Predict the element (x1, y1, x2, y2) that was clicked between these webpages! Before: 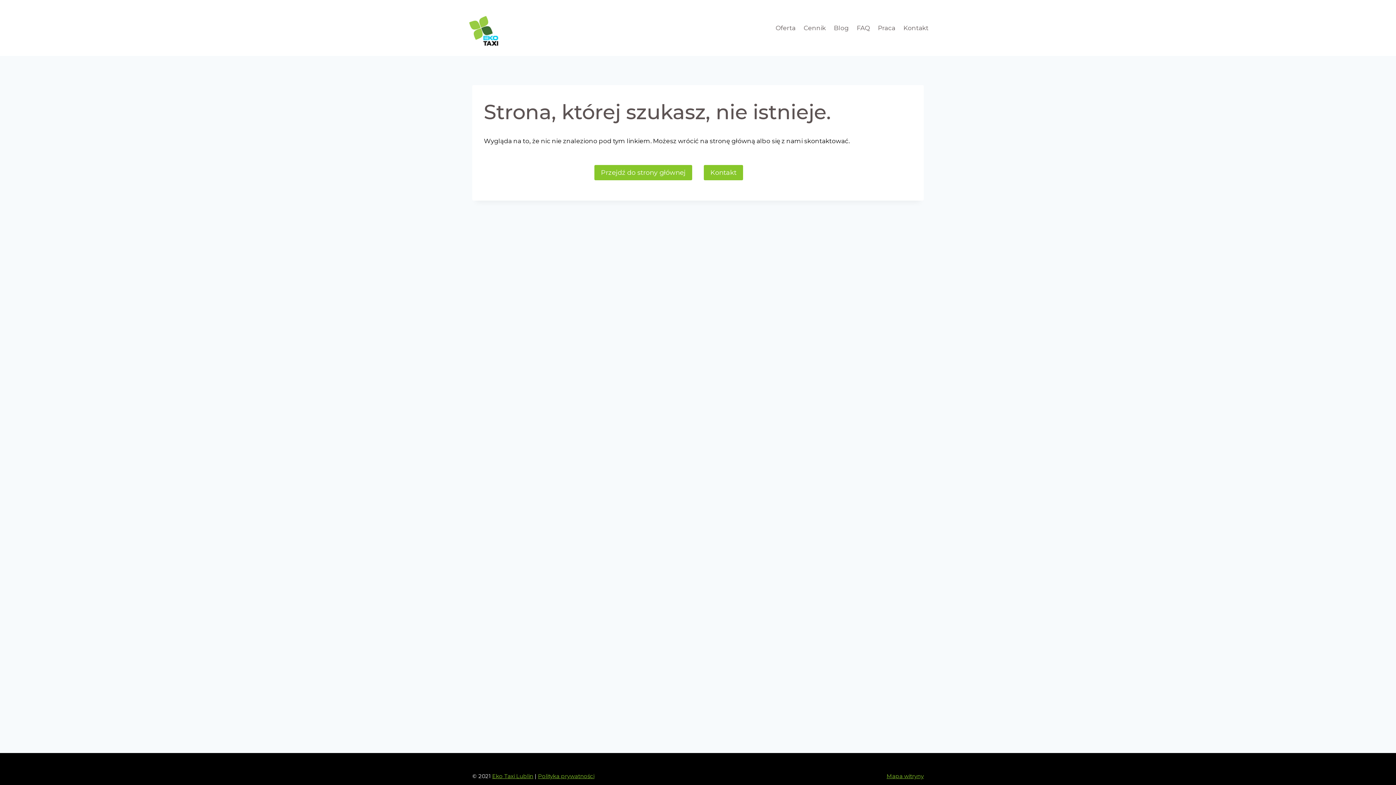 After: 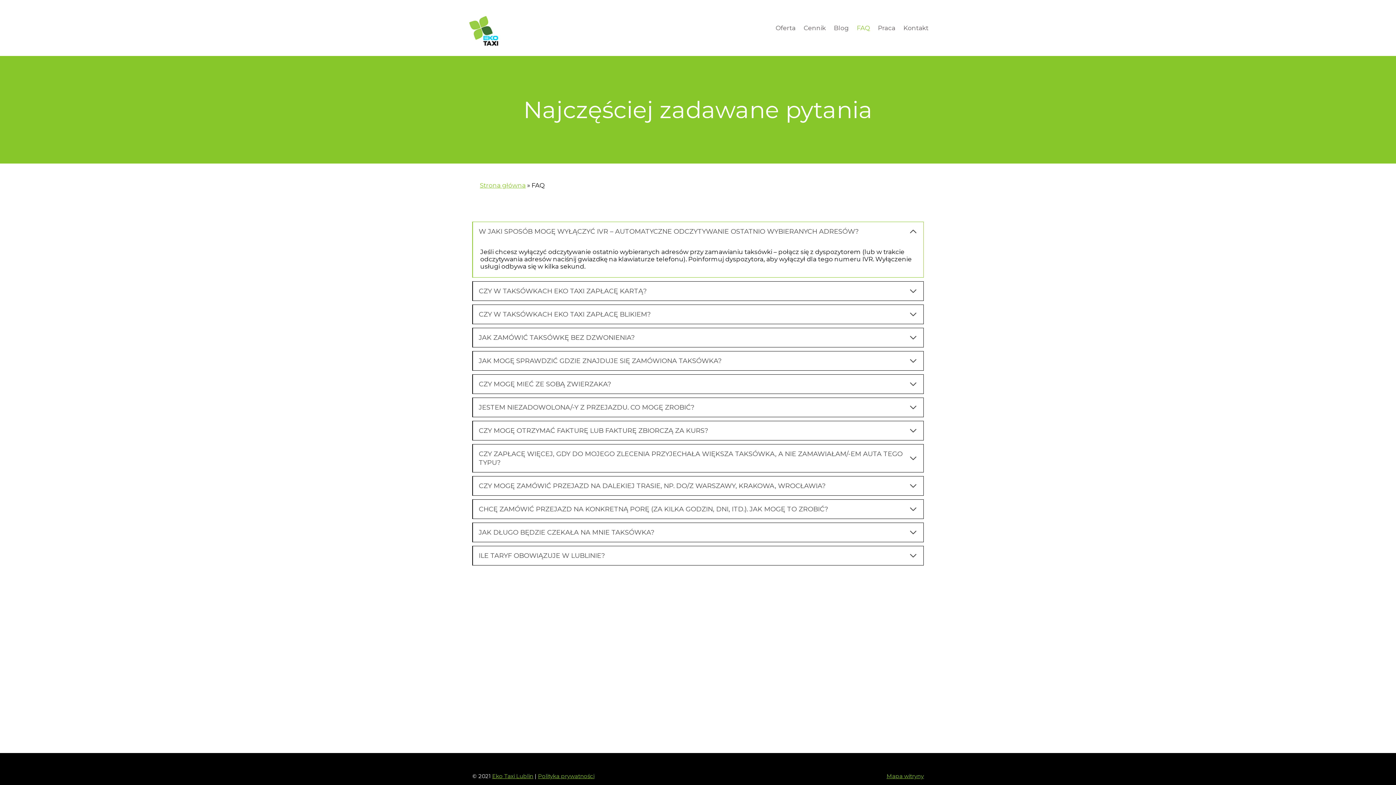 Action: bbox: (852, 20, 874, 35) label: FAQ